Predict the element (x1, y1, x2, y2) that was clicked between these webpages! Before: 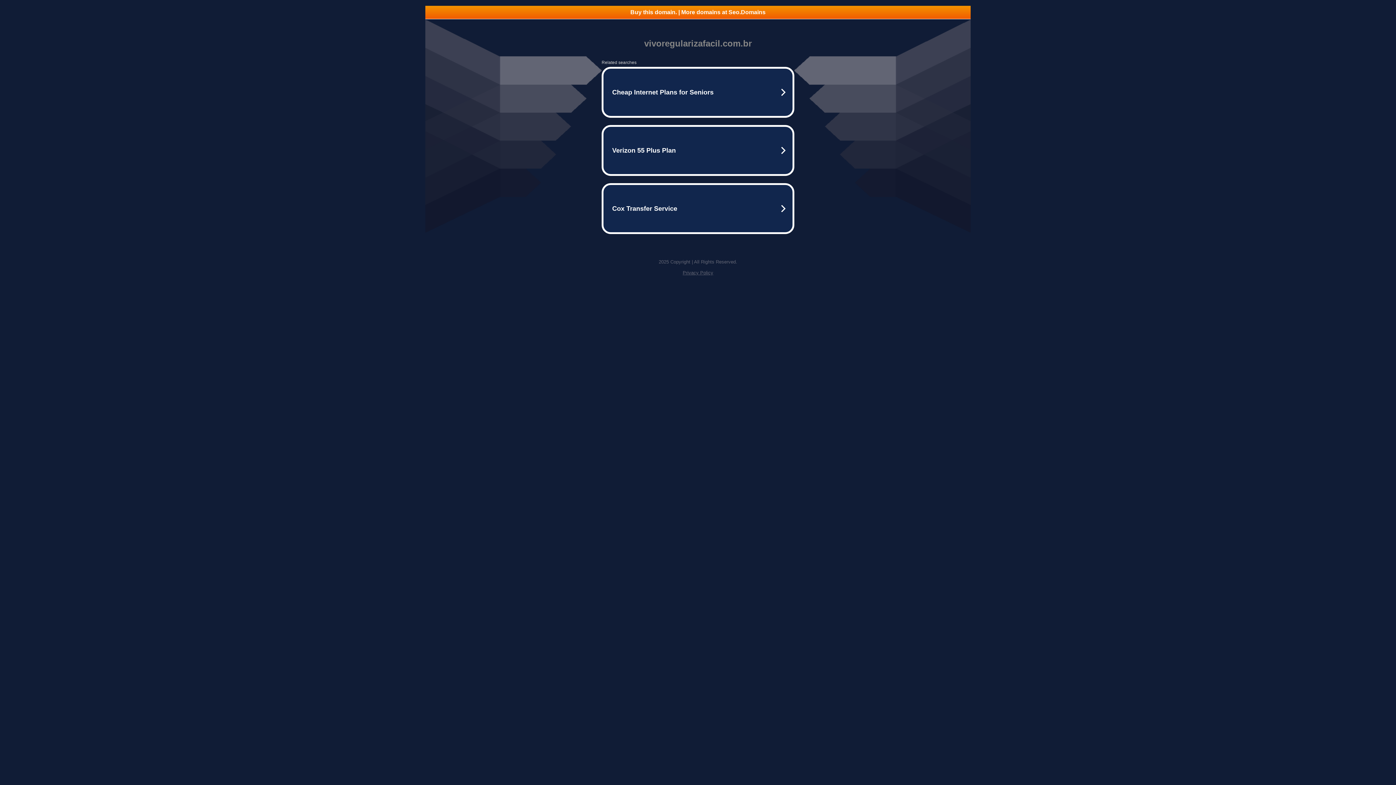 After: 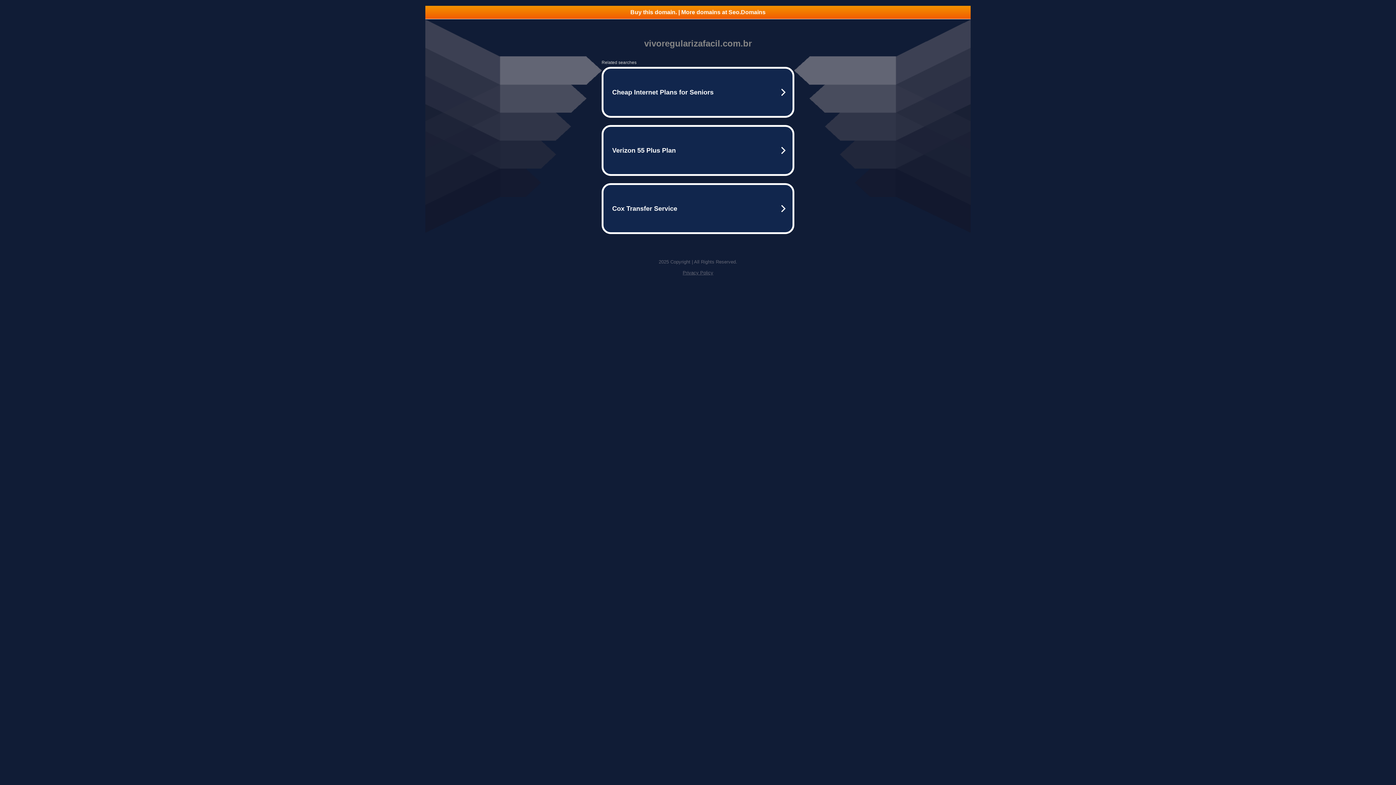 Action: label: Buy this domain. | More domains at Seo.Domains bbox: (425, 5, 970, 18)